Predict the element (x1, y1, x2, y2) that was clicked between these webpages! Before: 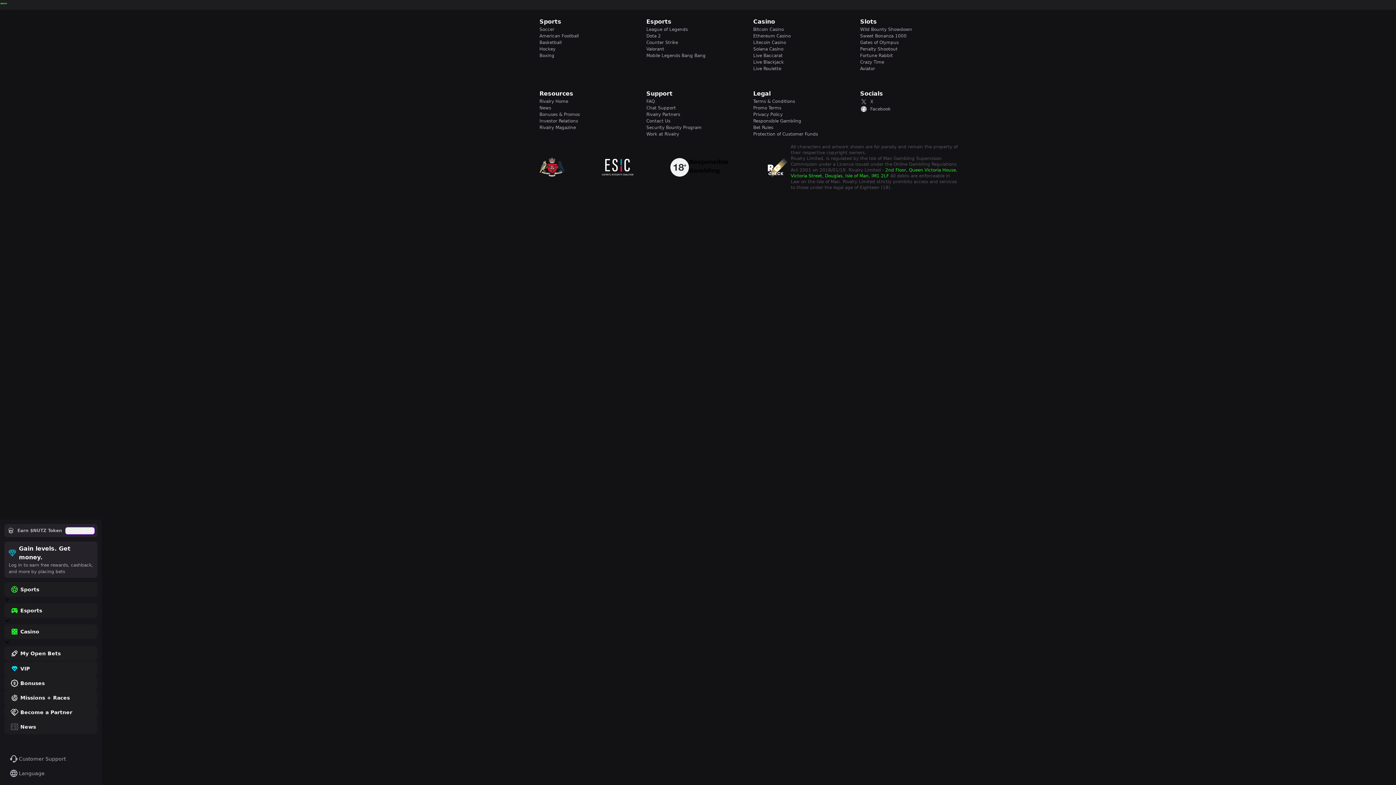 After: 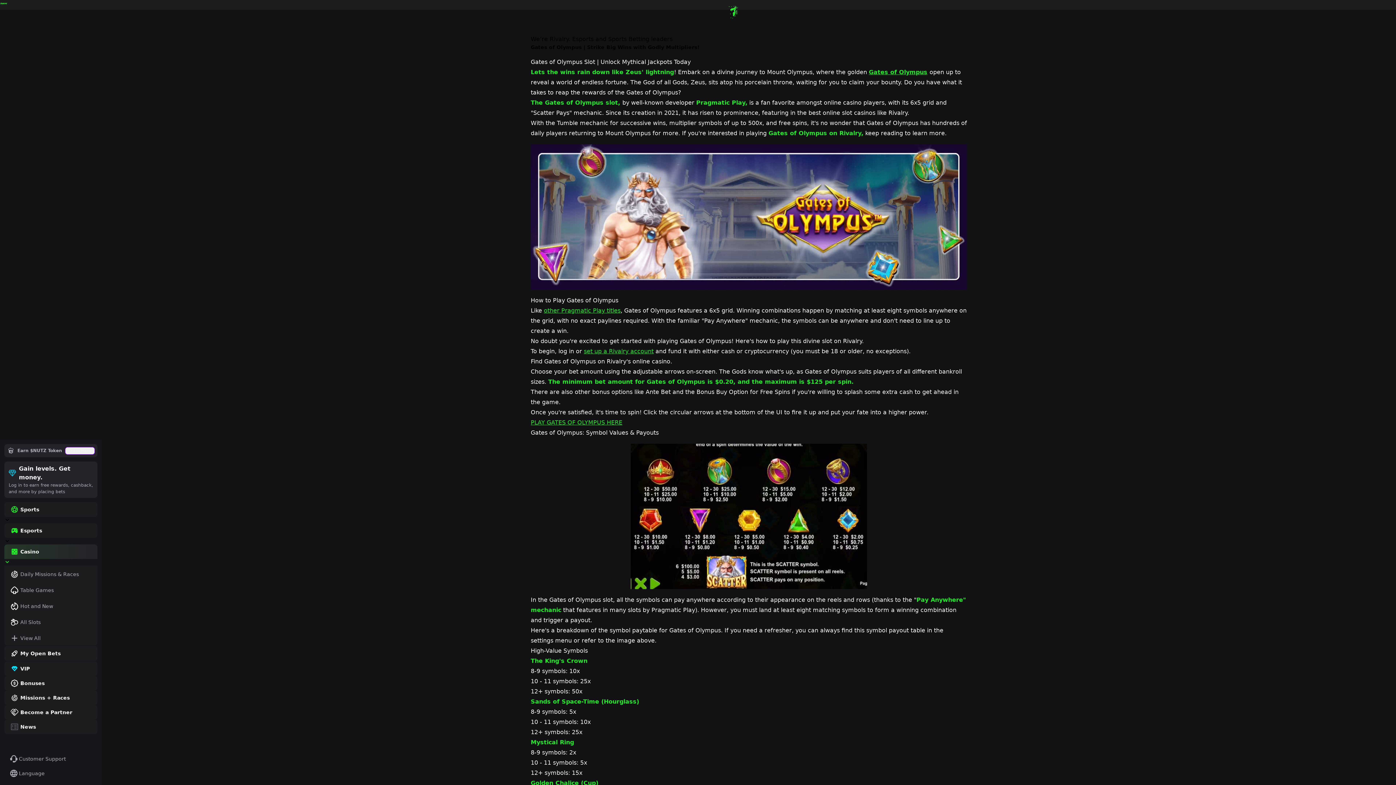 Action: bbox: (860, 39, 958, 45) label: Gates of Olympus